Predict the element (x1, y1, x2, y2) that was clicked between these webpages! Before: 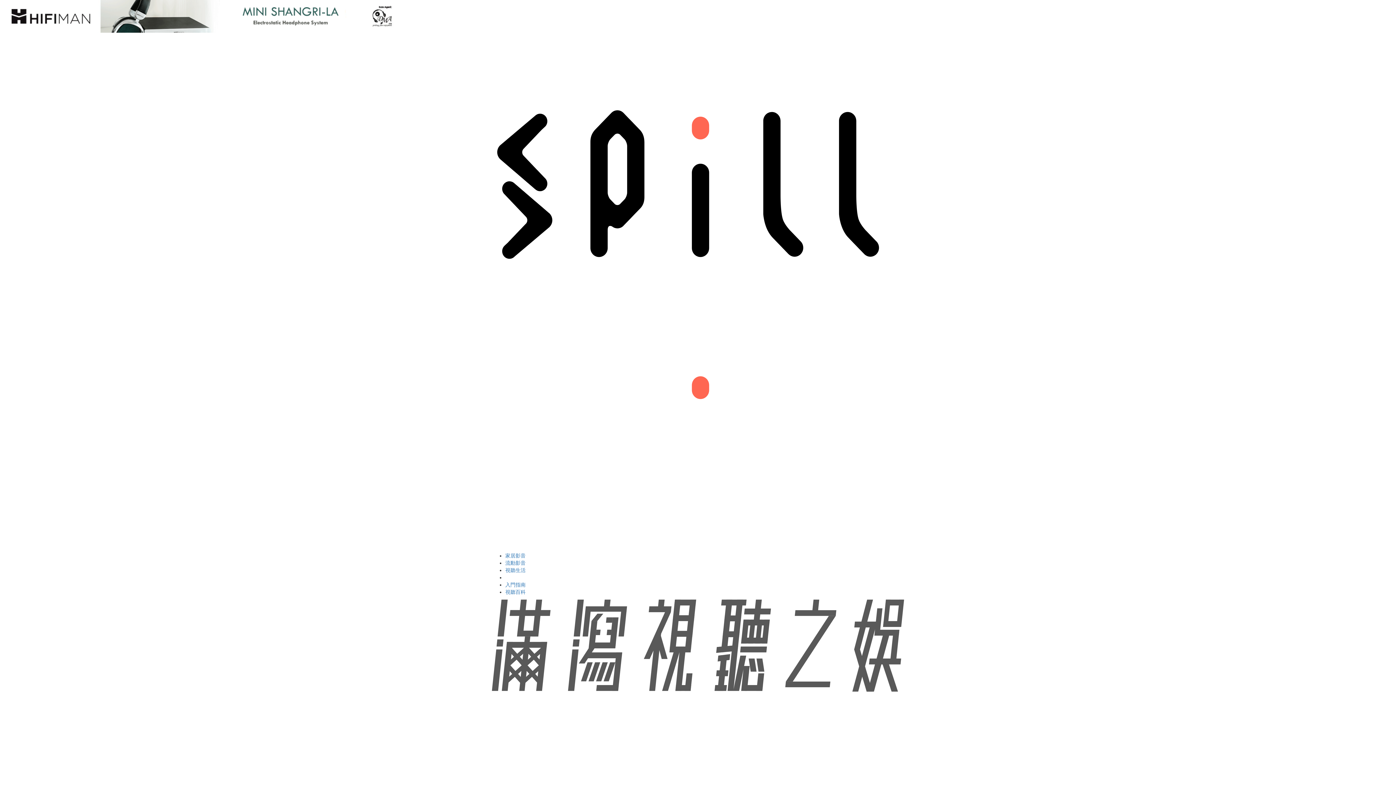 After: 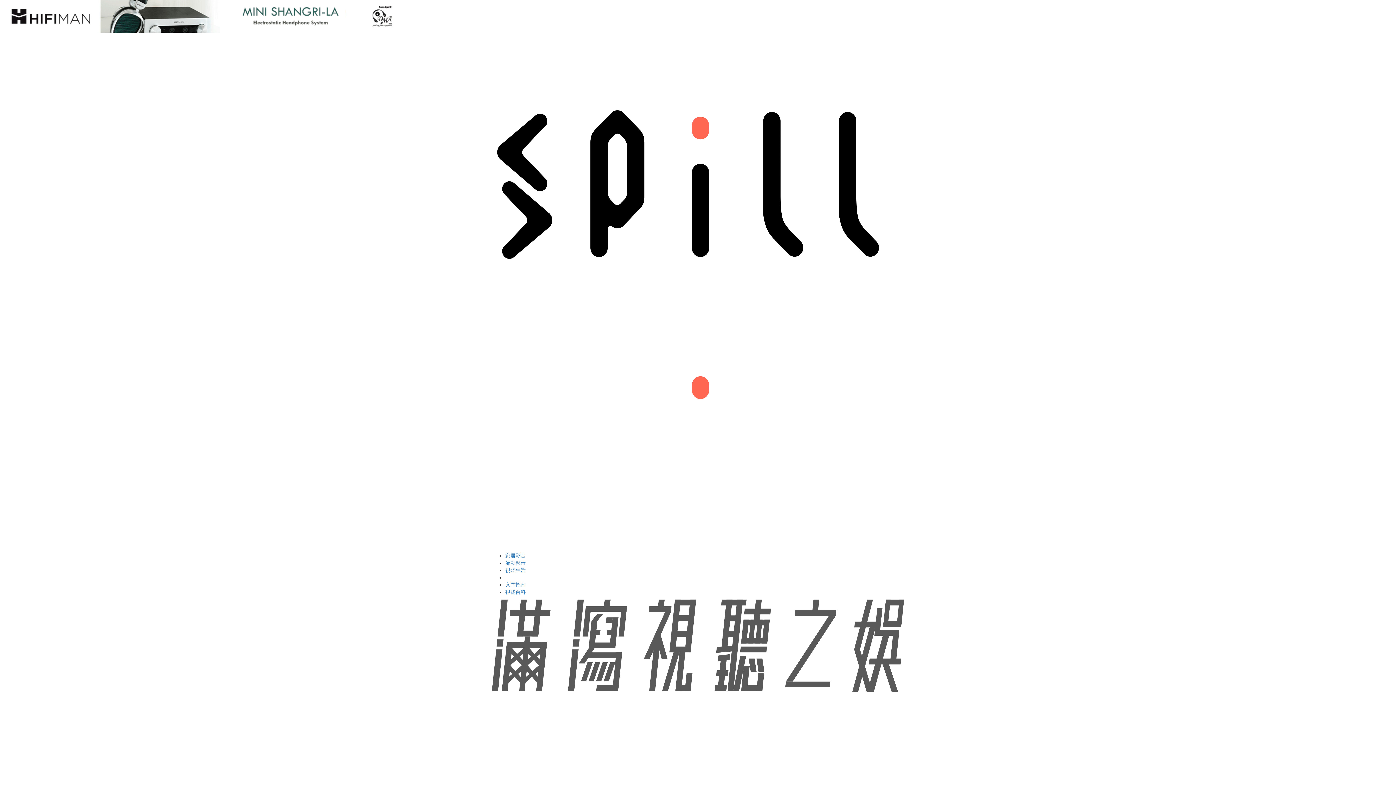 Action: bbox: (0, 12, 400, 18)